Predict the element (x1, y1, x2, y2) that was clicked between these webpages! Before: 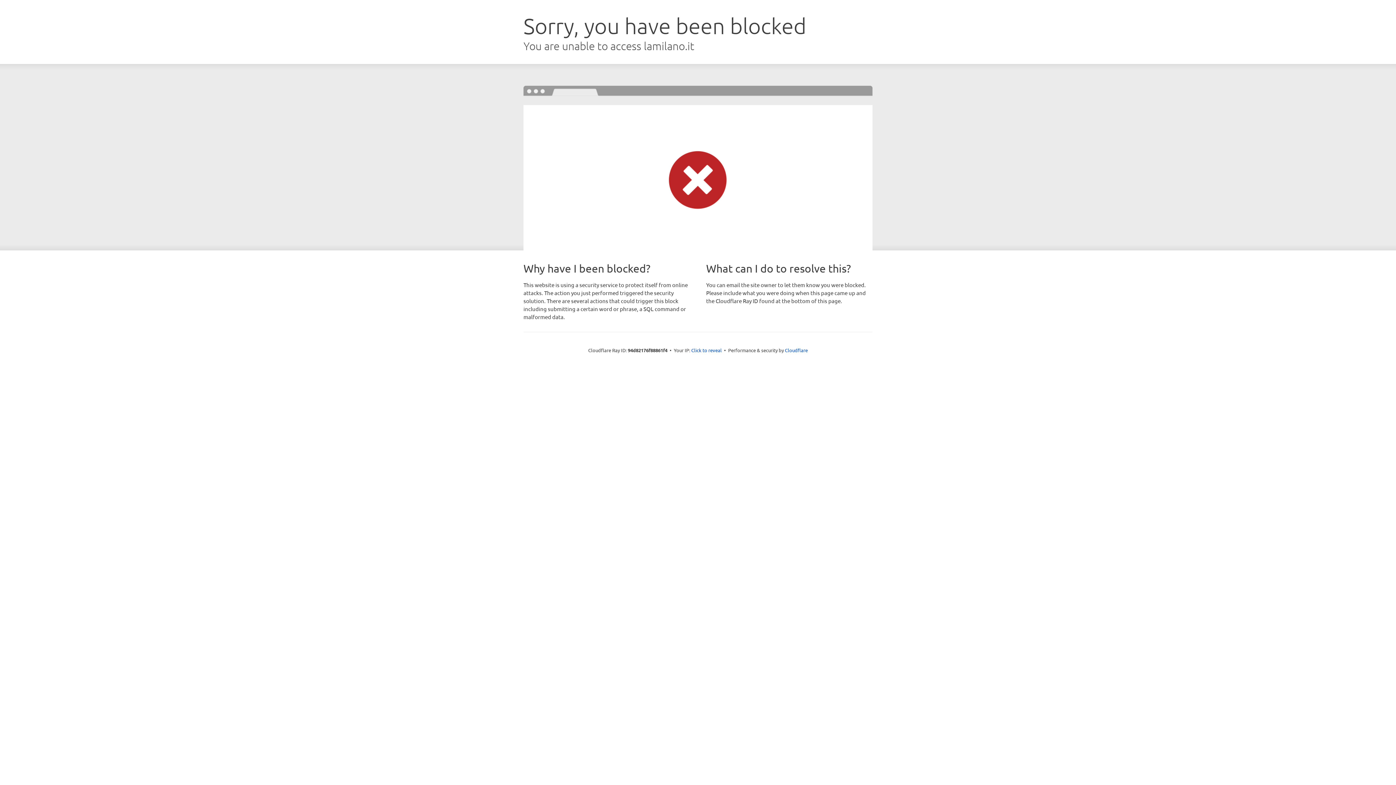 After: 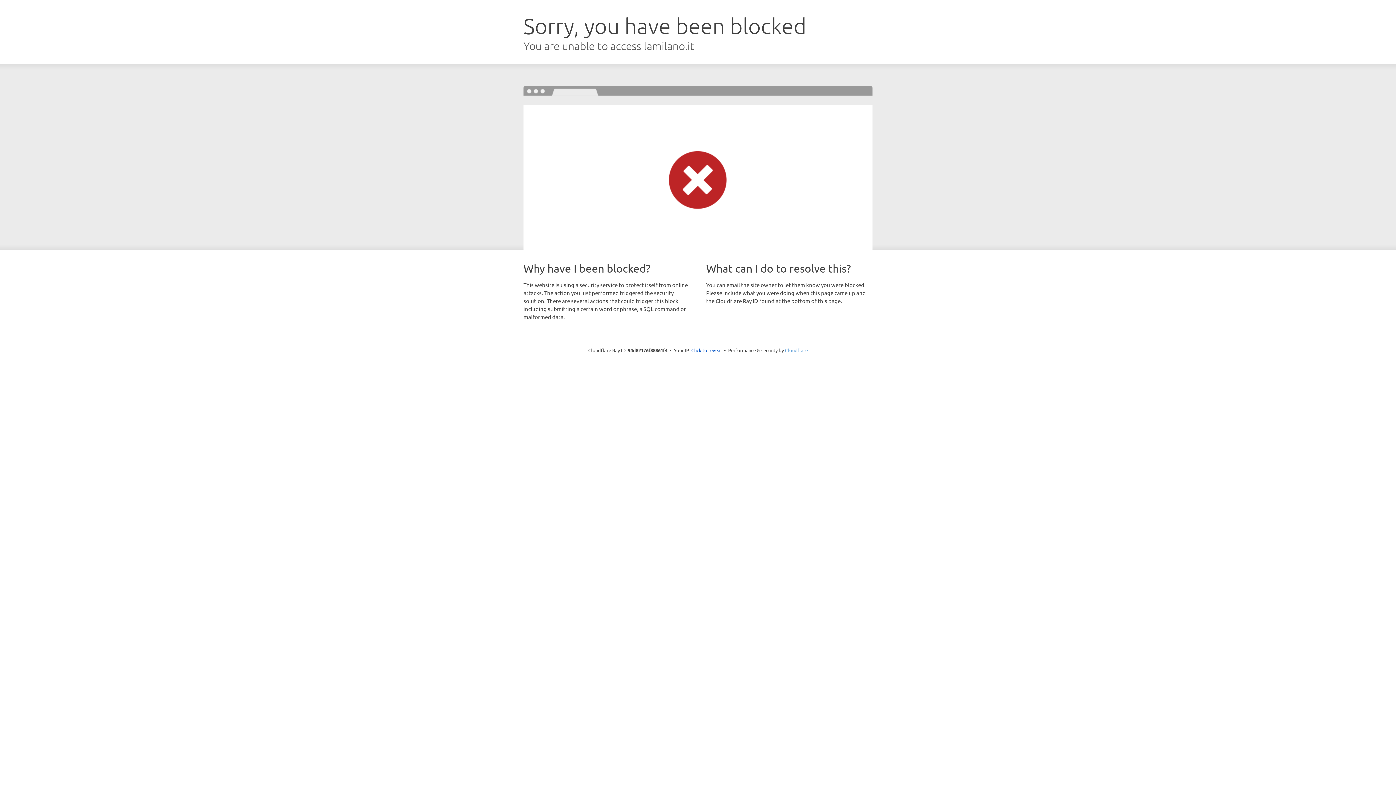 Action: bbox: (785, 347, 808, 353) label: Cloudflare